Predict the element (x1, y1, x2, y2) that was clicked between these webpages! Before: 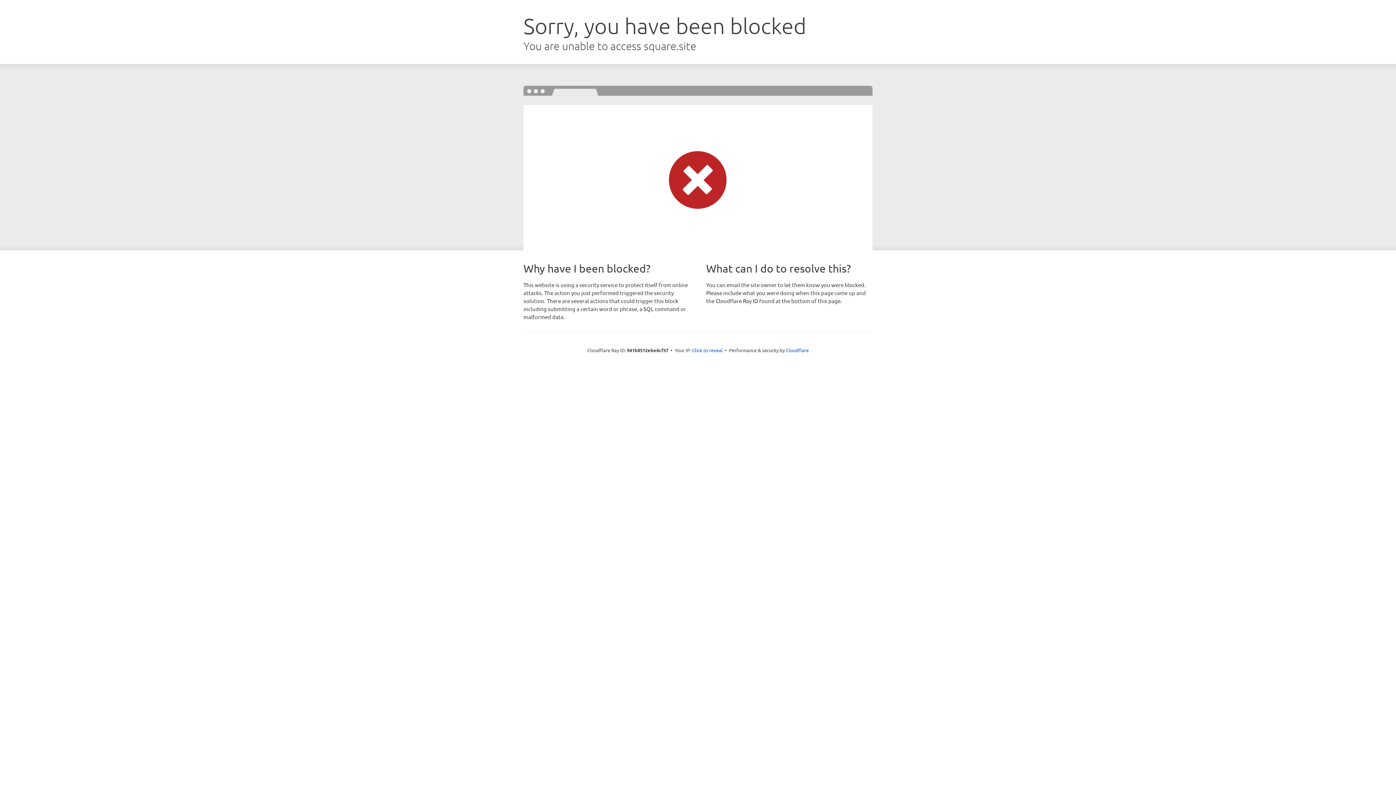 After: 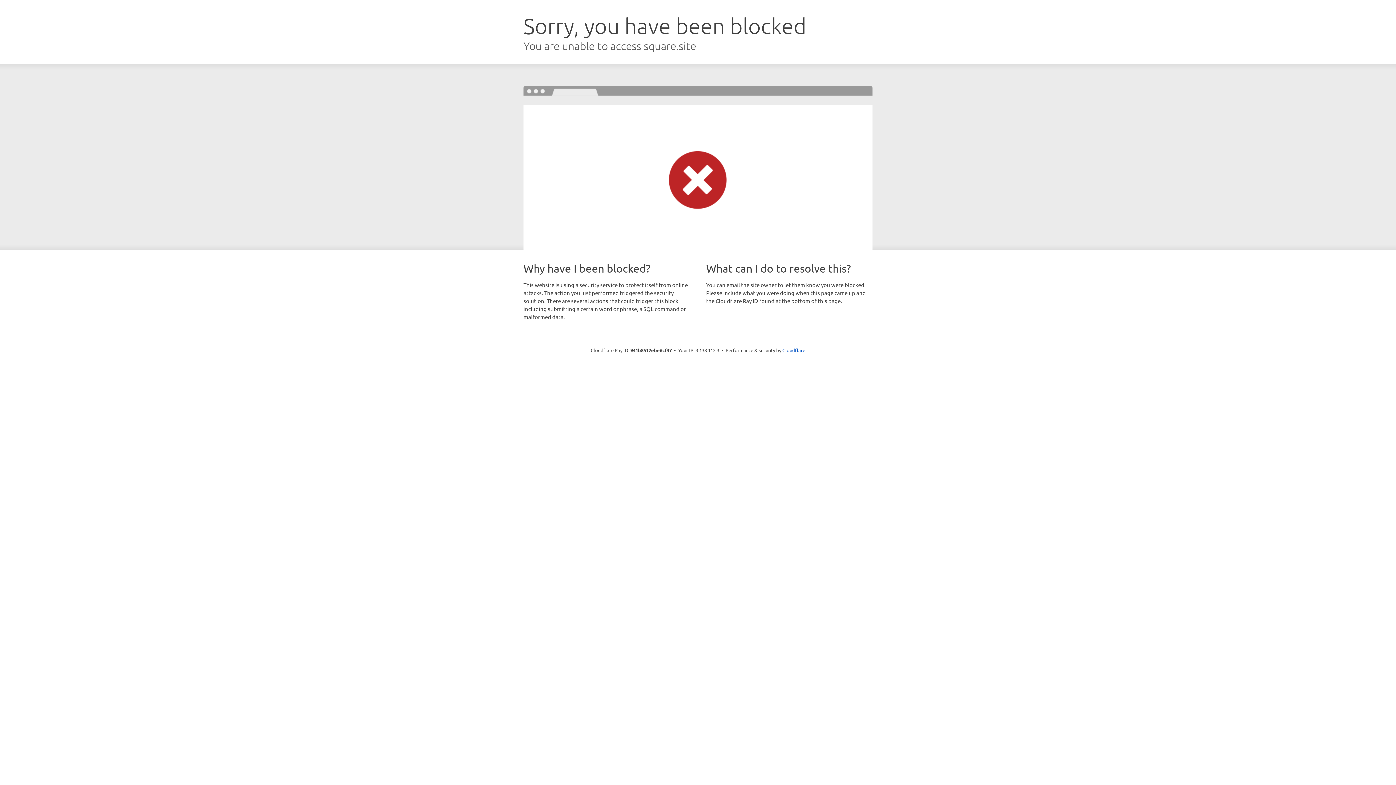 Action: label: Click to reveal bbox: (692, 346, 722, 353)